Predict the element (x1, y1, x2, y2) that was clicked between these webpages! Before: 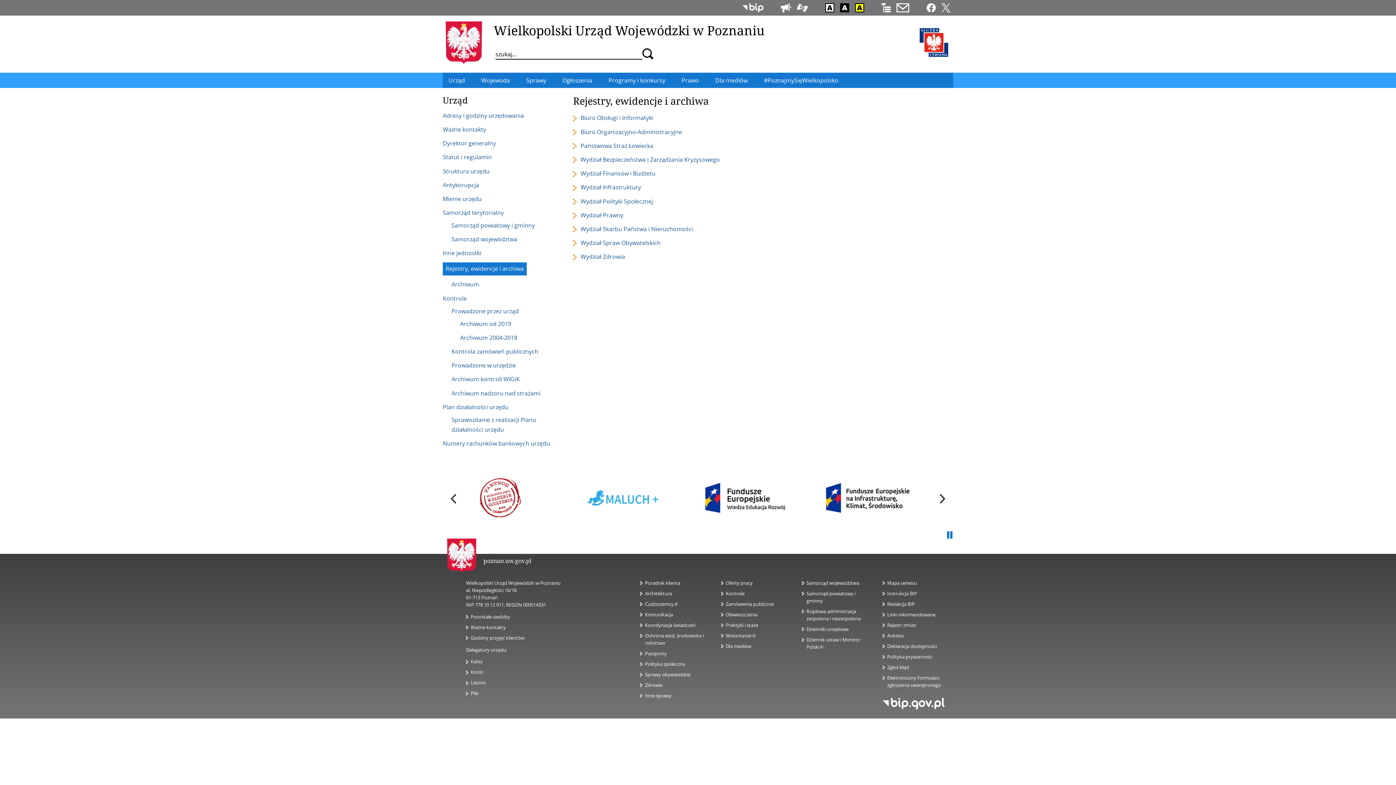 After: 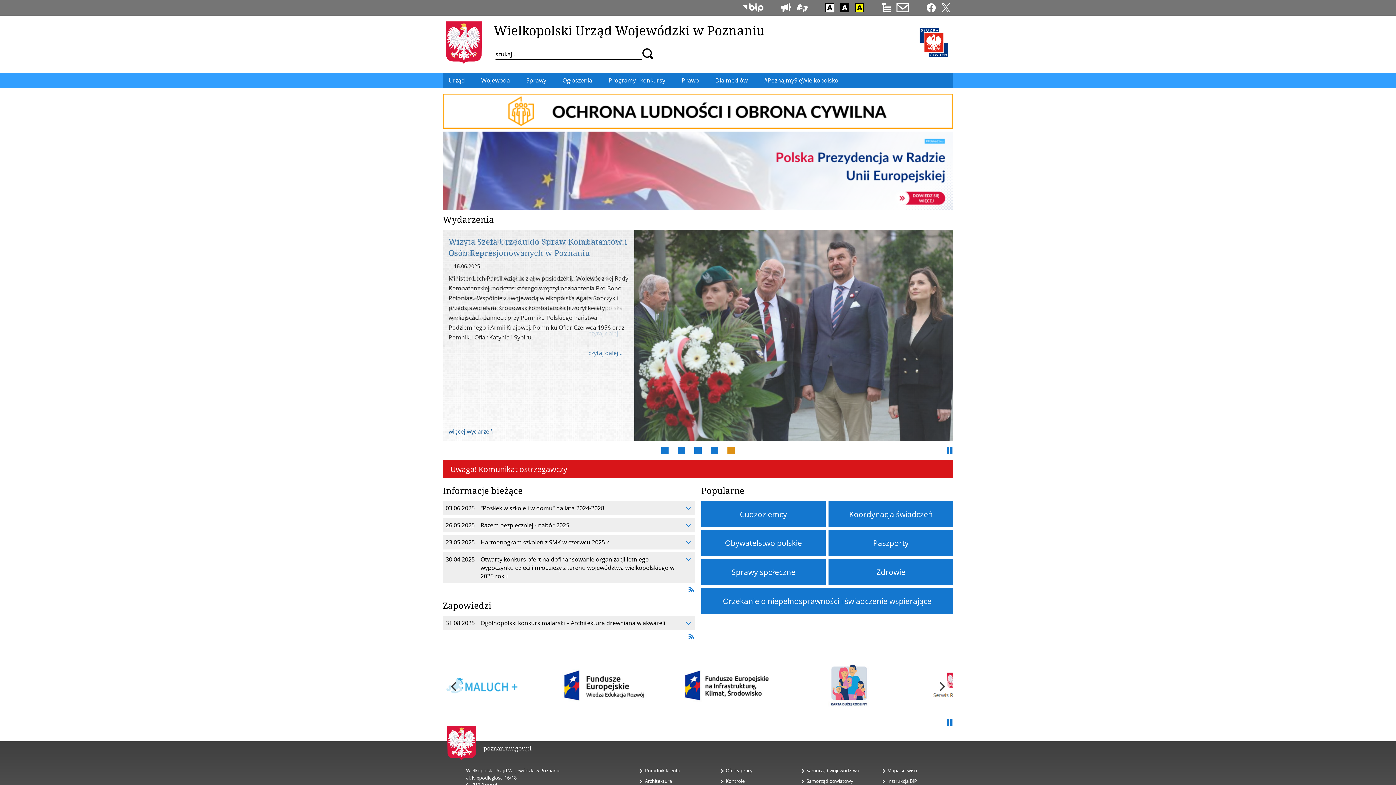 Action: bbox: (493, 21, 764, 38) label: Wielkopolski Urząd Wojewódzki w Poznaniu